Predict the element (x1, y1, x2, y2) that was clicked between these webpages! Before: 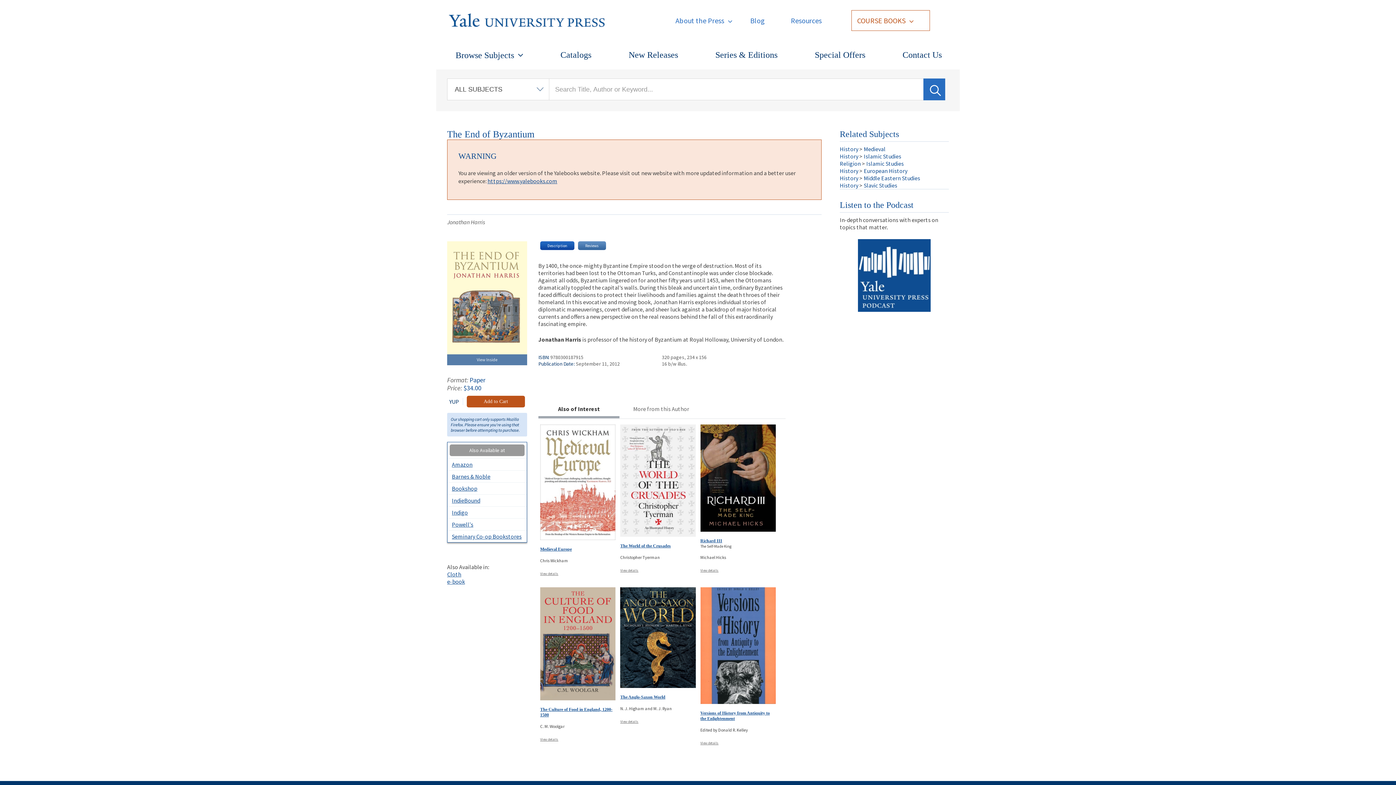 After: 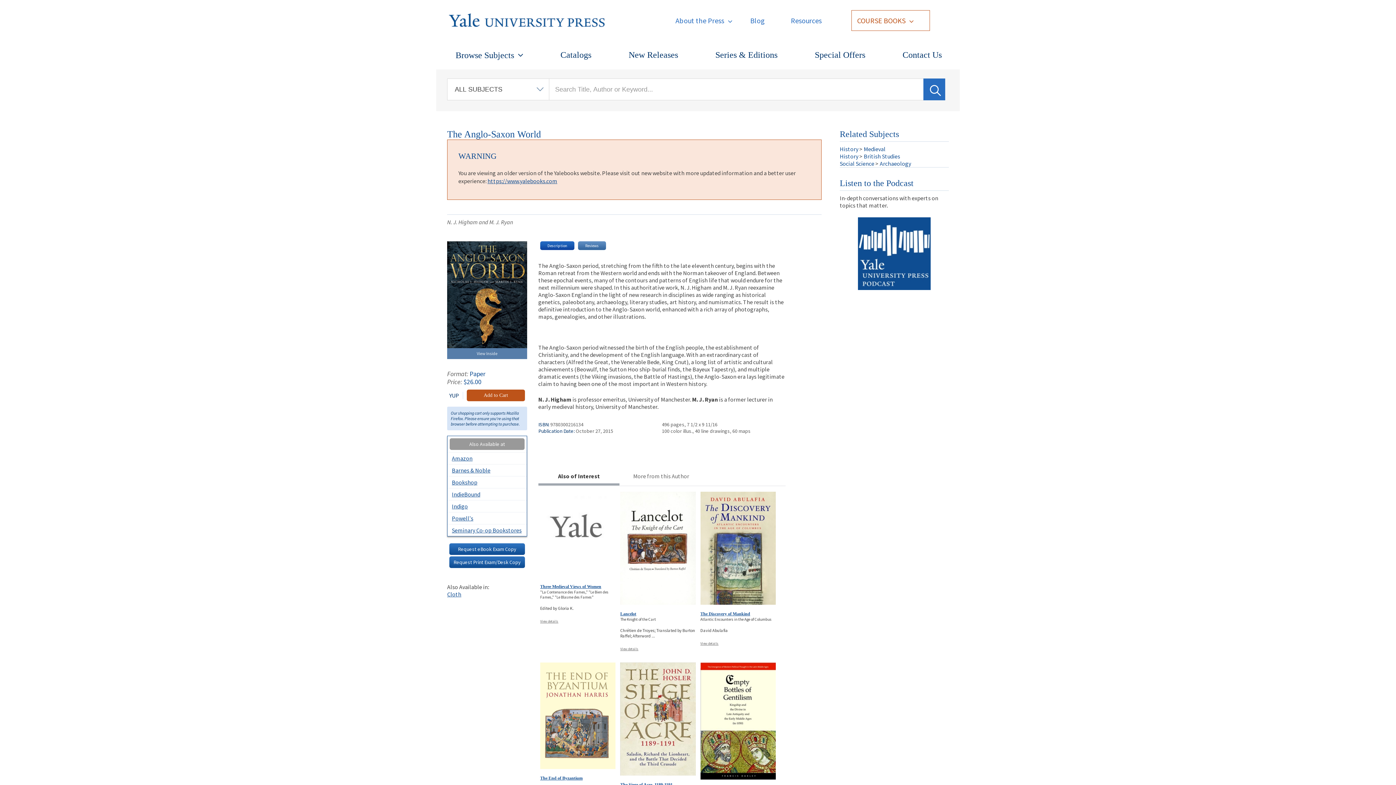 Action: bbox: (620, 682, 695, 689)